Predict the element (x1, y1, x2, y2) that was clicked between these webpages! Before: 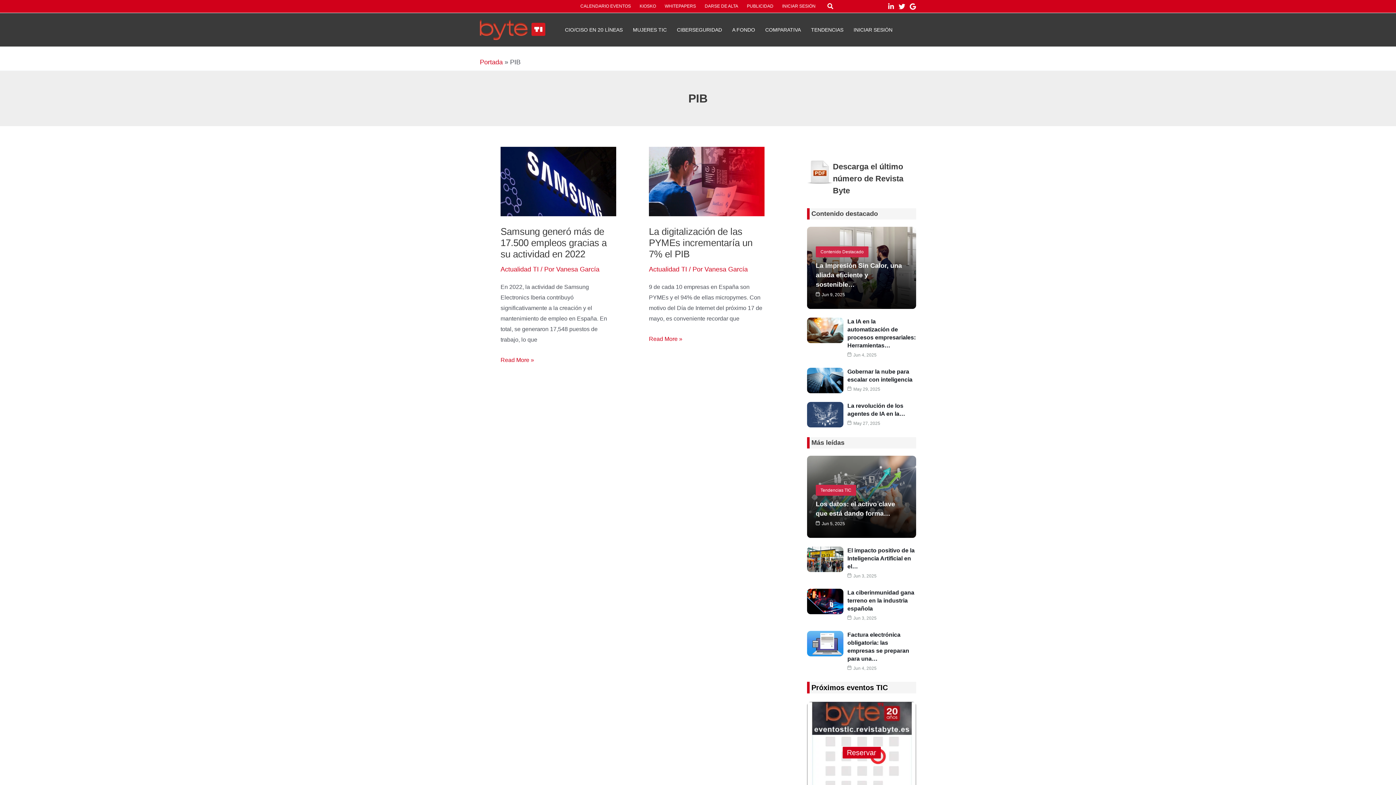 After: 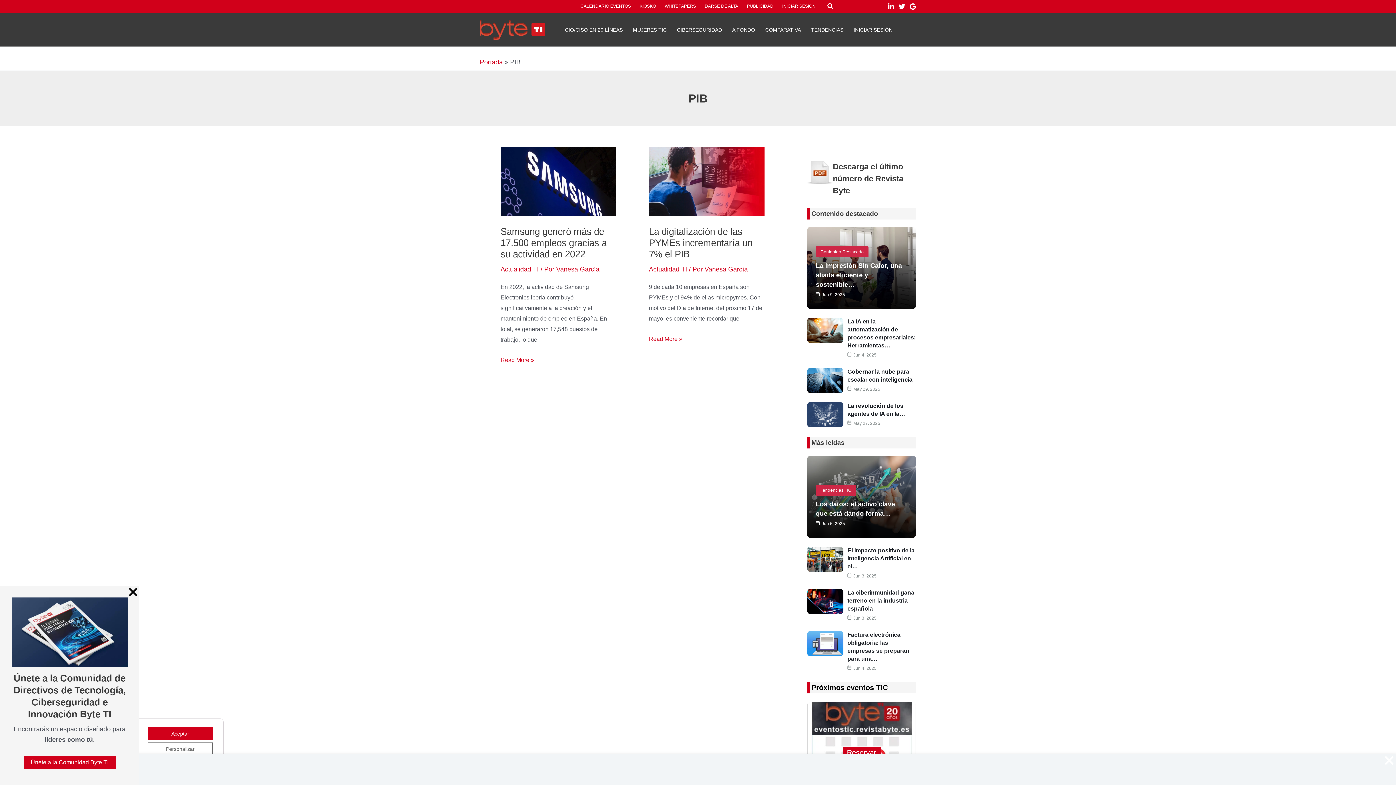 Action: label: Twitter bbox: (898, 3, 905, 9)